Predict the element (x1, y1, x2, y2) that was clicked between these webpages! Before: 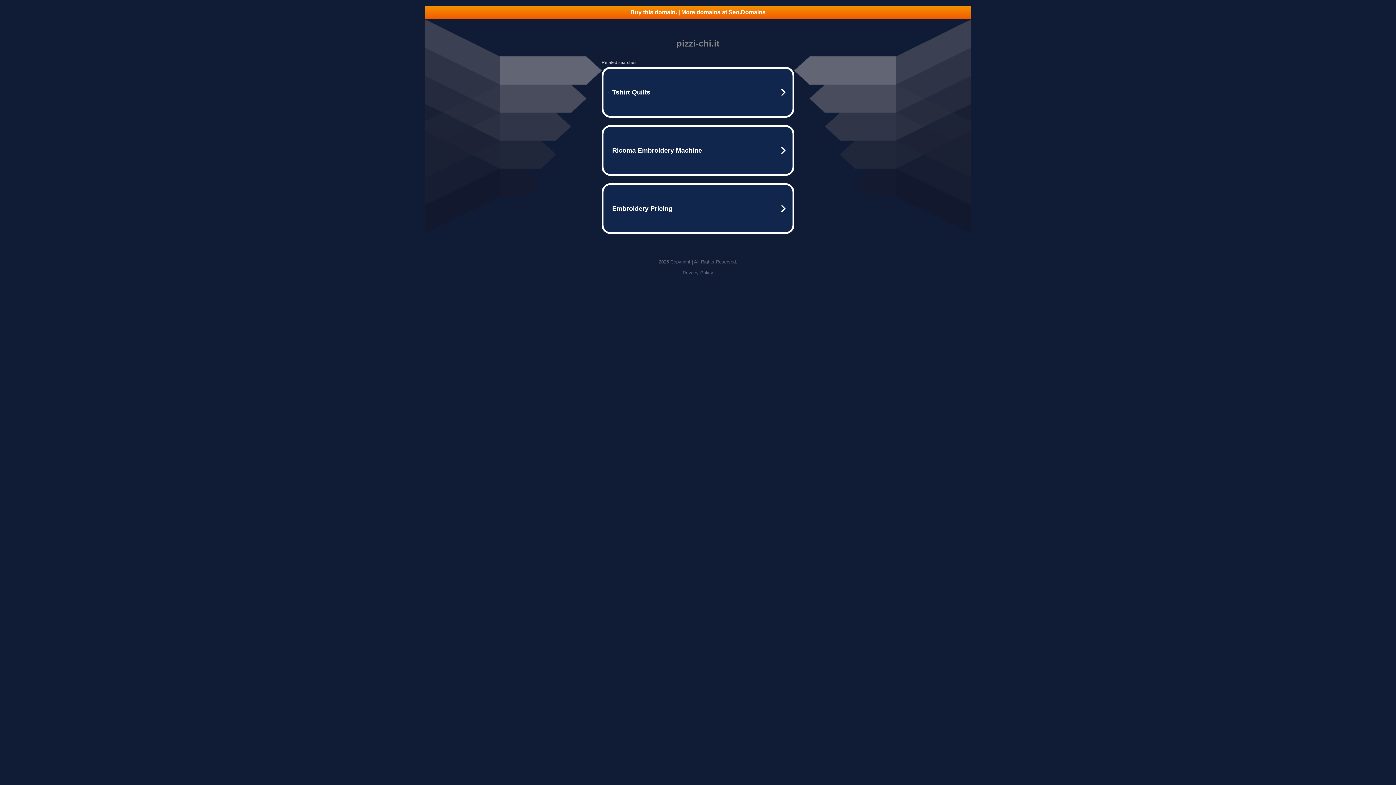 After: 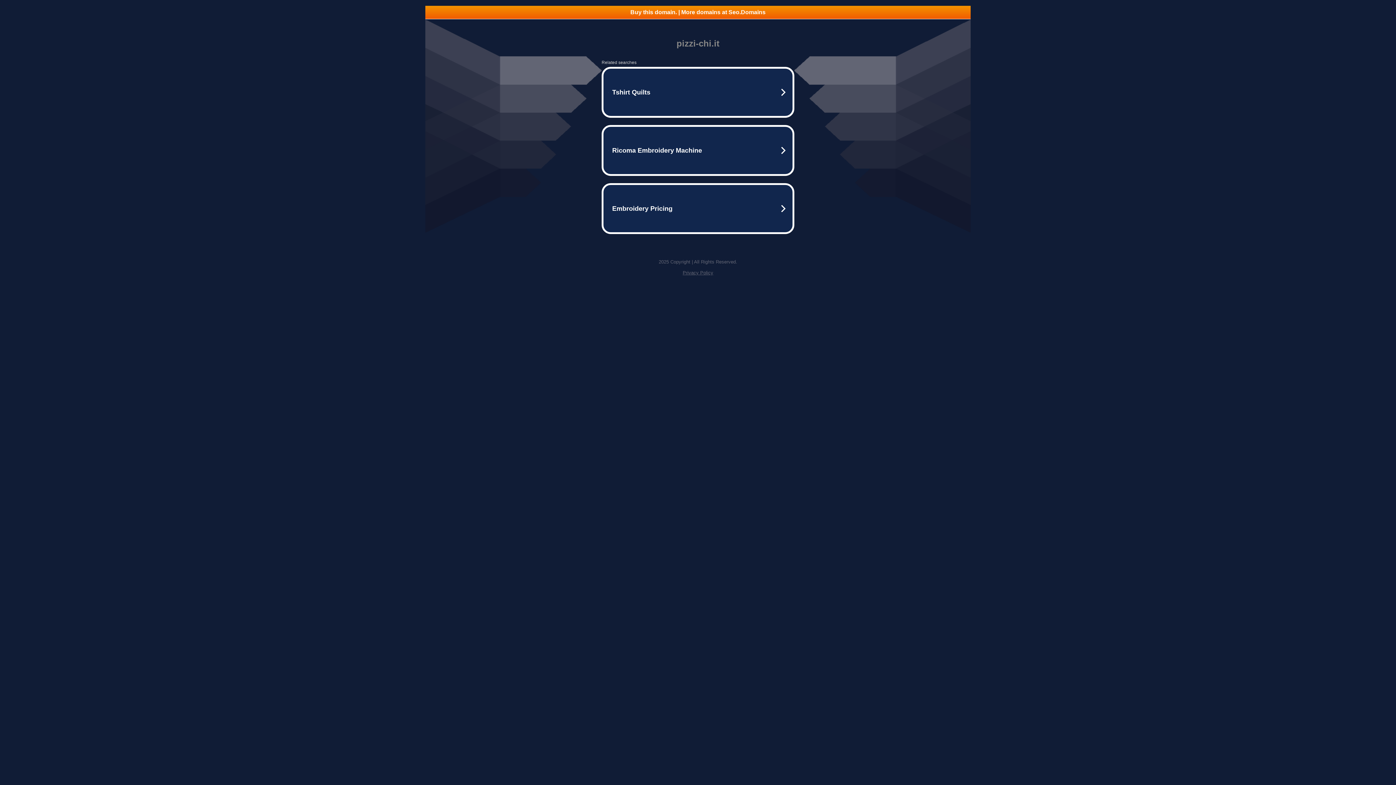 Action: bbox: (425, 5, 970, 18) label: Buy this domain. | More domains at Seo.Domains